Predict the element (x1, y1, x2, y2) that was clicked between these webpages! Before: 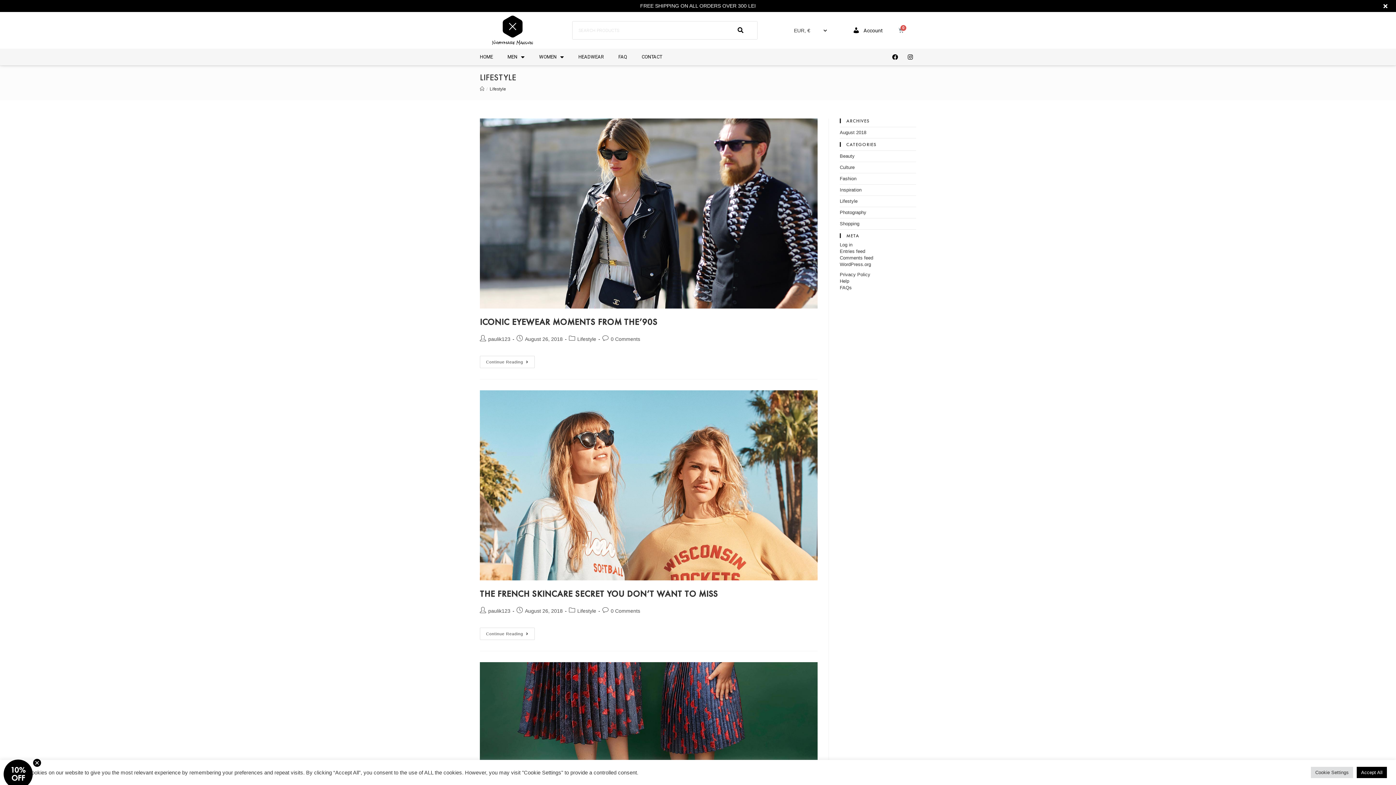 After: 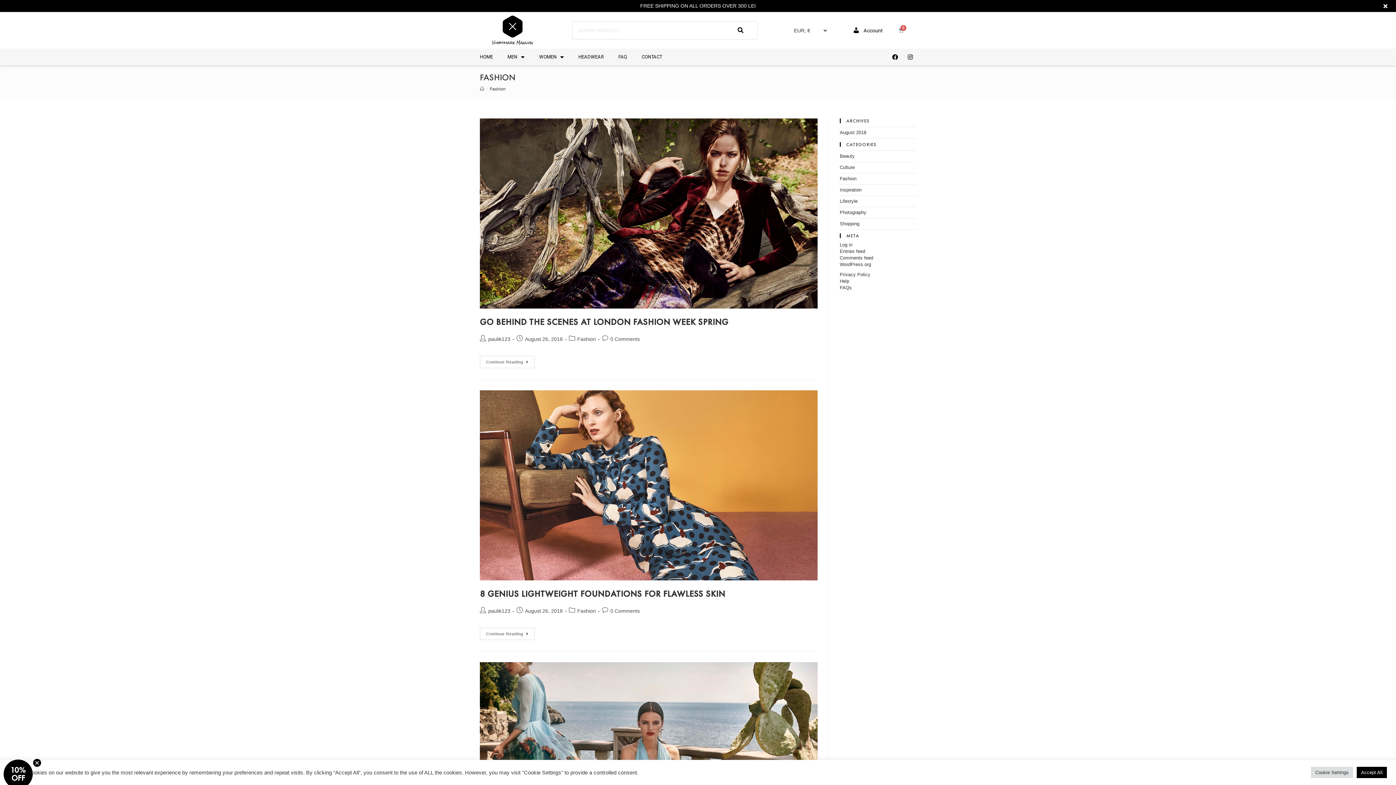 Action: bbox: (840, 176, 856, 181) label: Fashion